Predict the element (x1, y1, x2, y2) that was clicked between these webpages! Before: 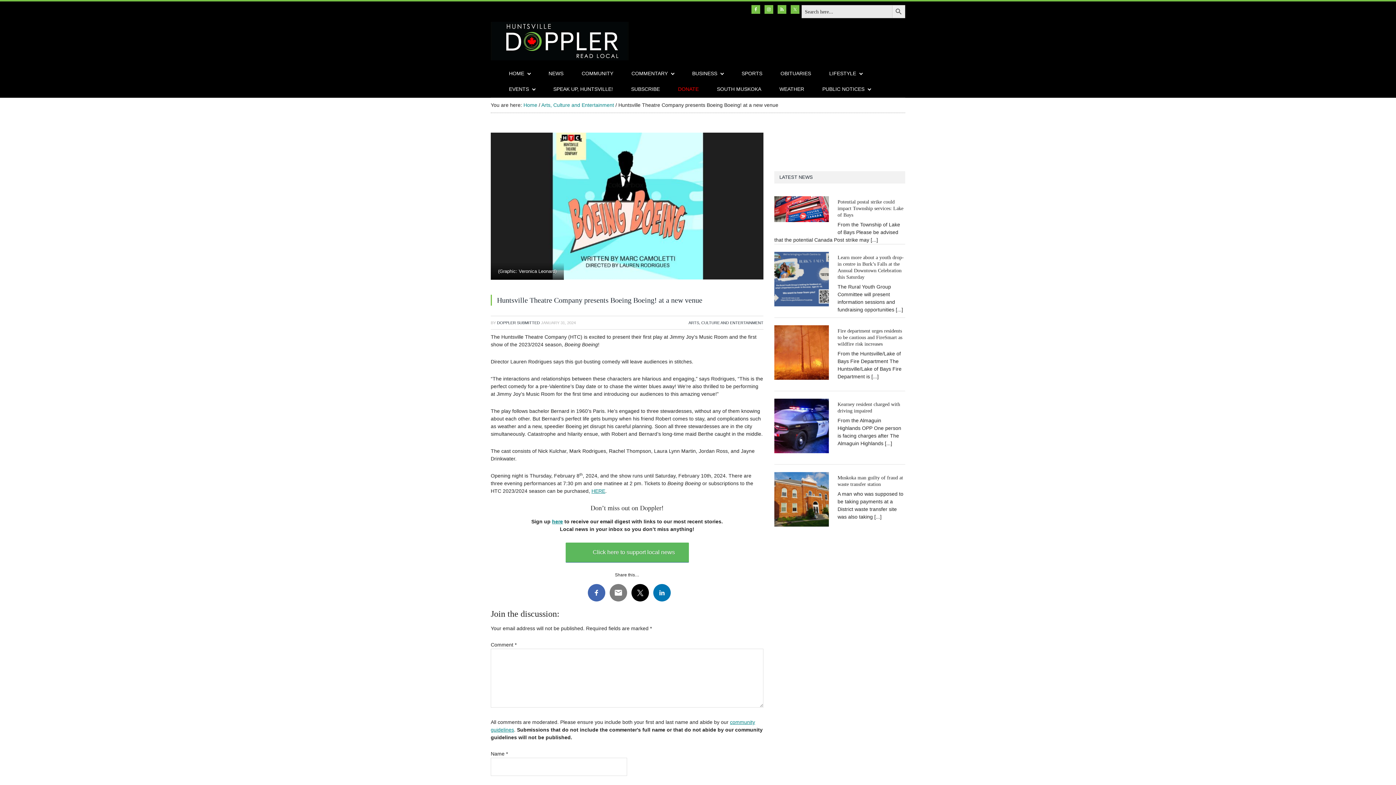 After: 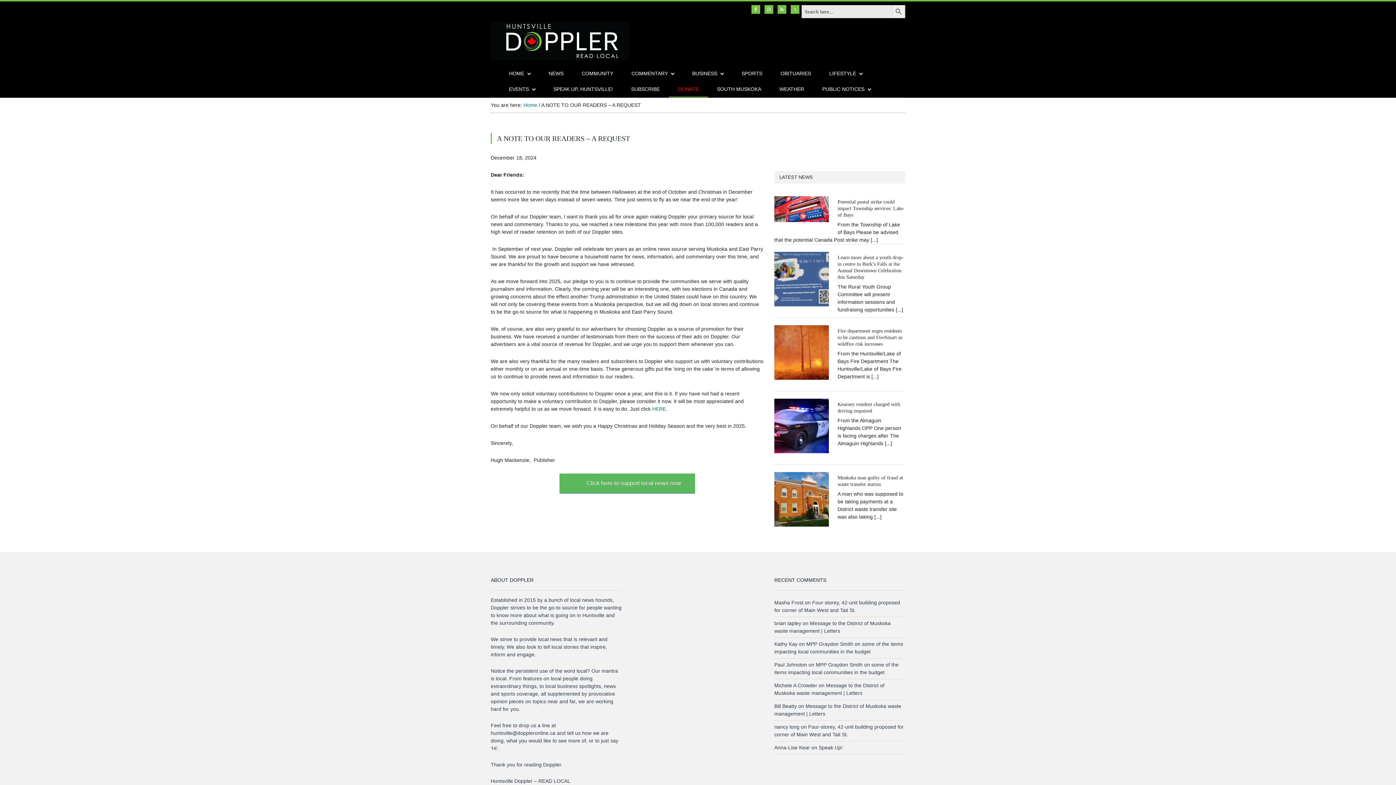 Action: bbox: (669, 81, 708, 97) label: DONATE